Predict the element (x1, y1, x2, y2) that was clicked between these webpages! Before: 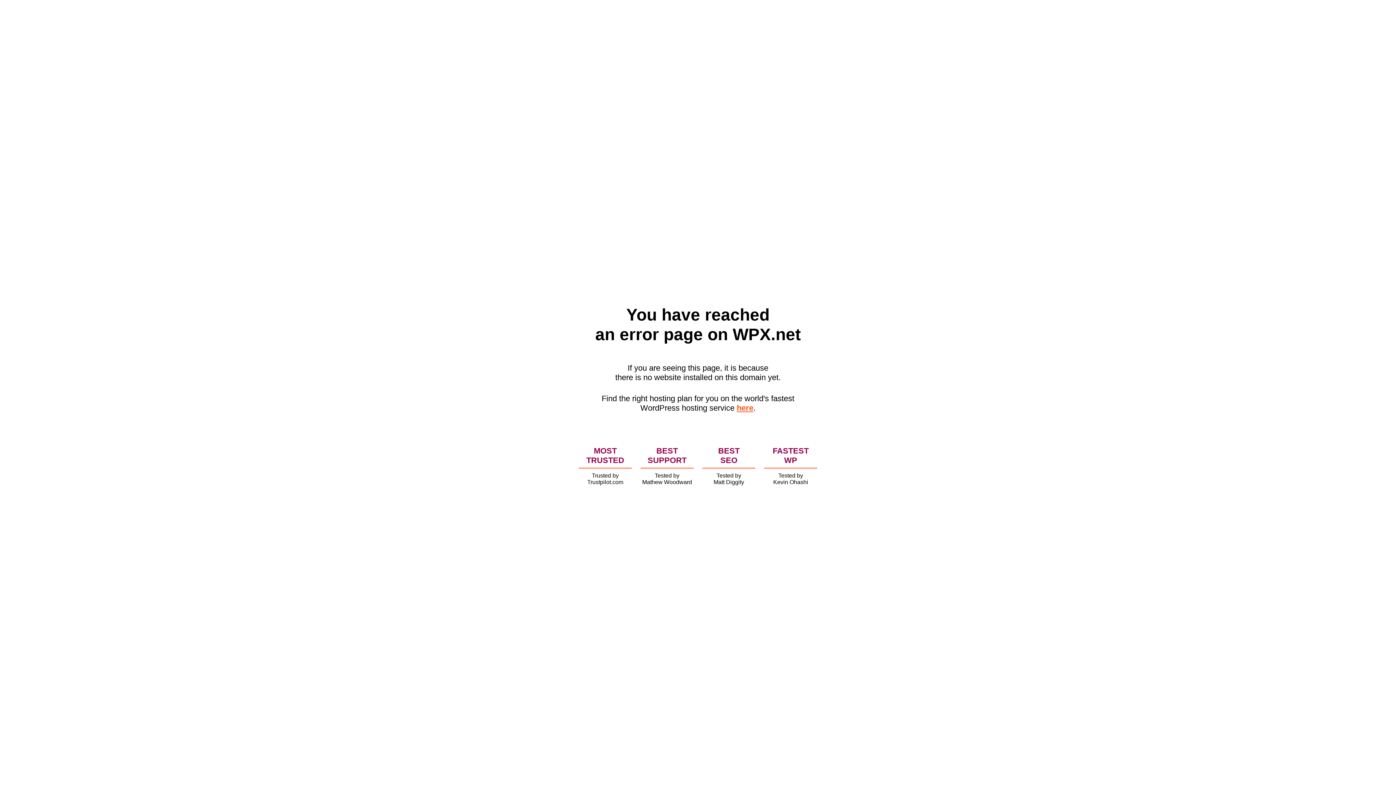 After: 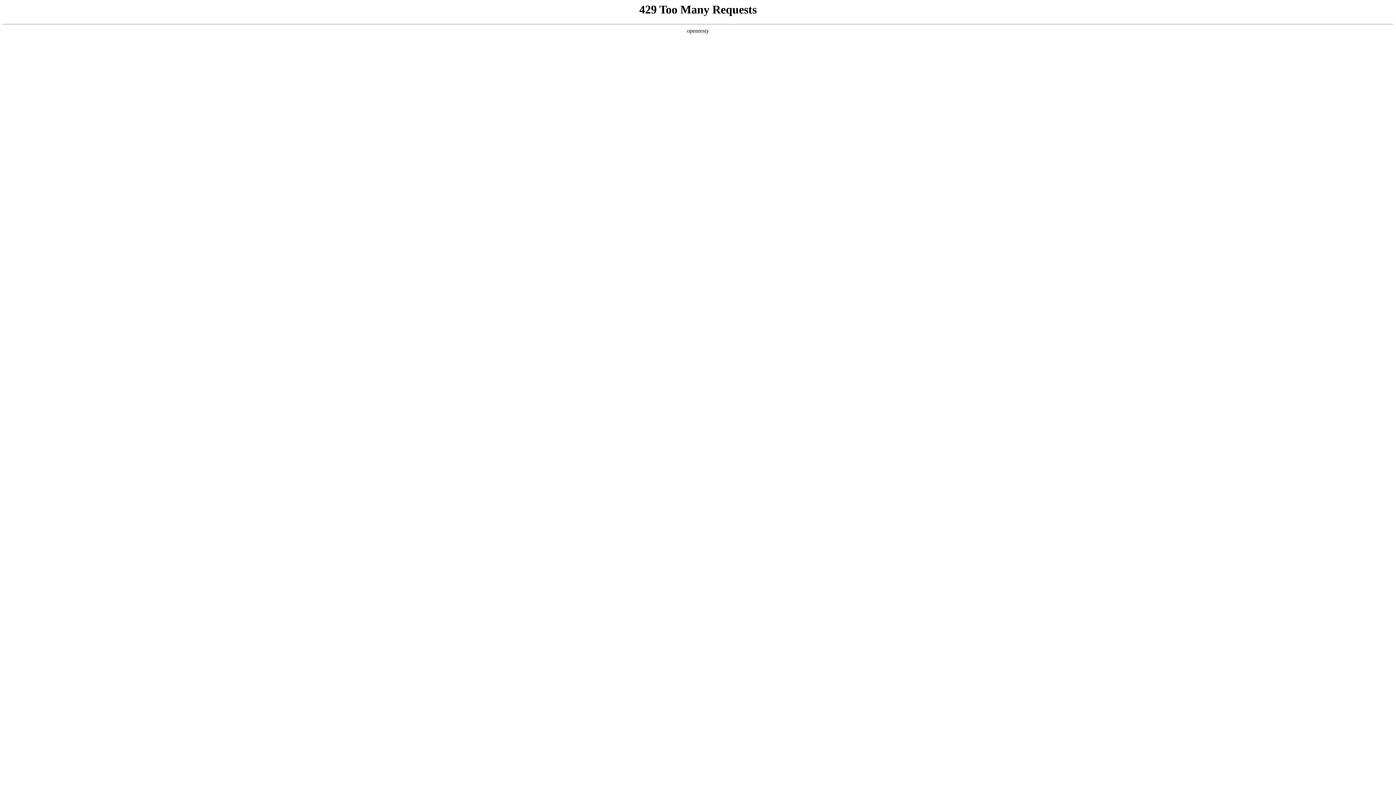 Action: bbox: (736, 403, 753, 412) label: here